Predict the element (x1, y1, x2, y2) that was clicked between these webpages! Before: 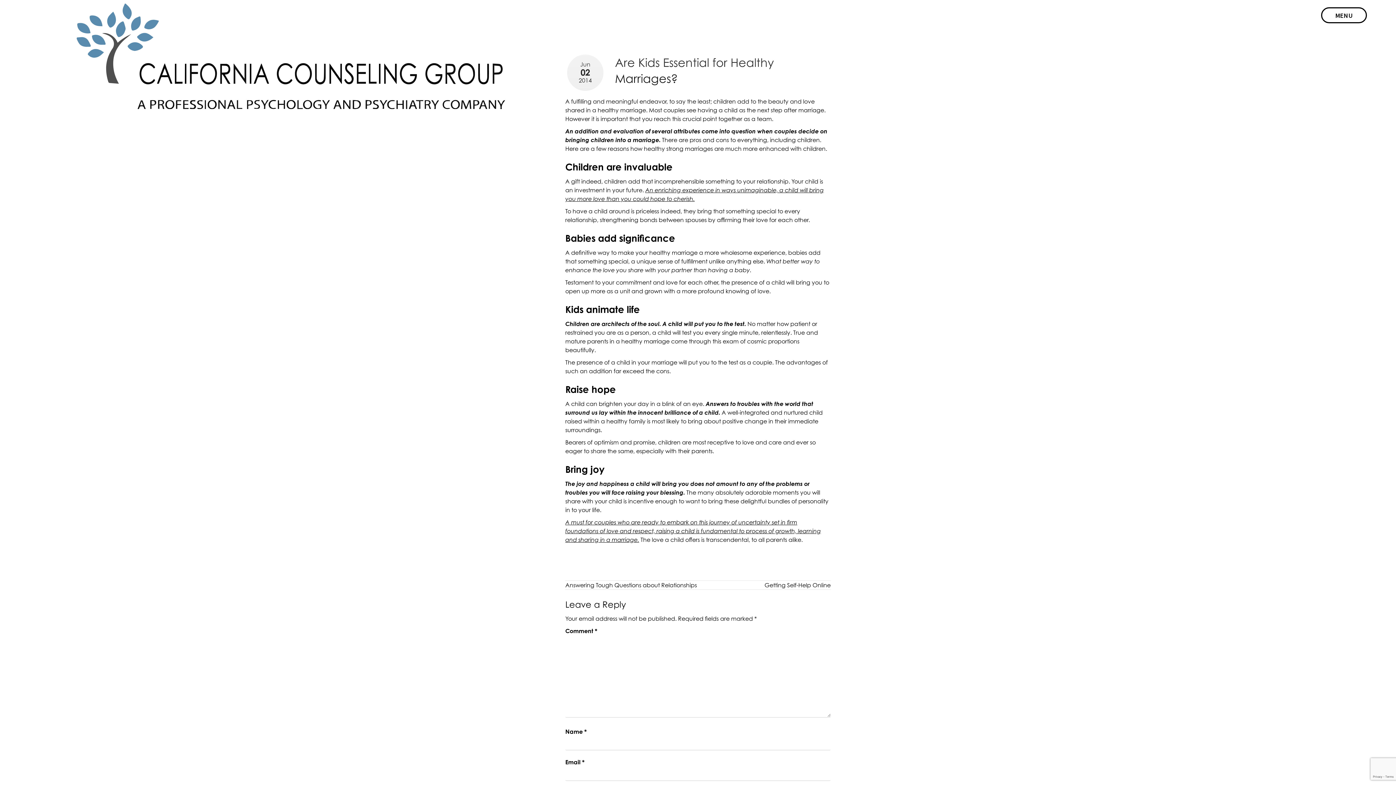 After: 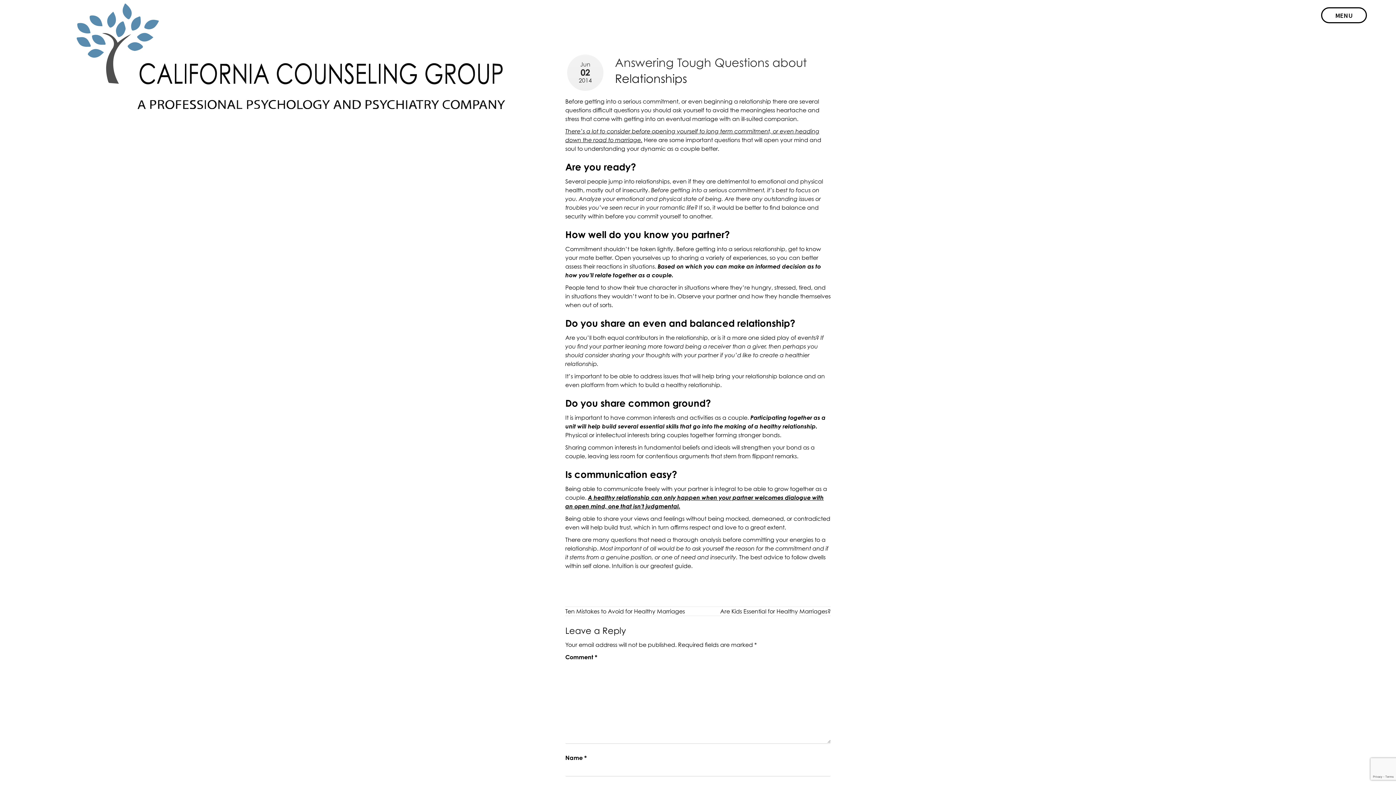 Action: label: Answering Tough Questions about Relationships bbox: (565, 581, 697, 589)